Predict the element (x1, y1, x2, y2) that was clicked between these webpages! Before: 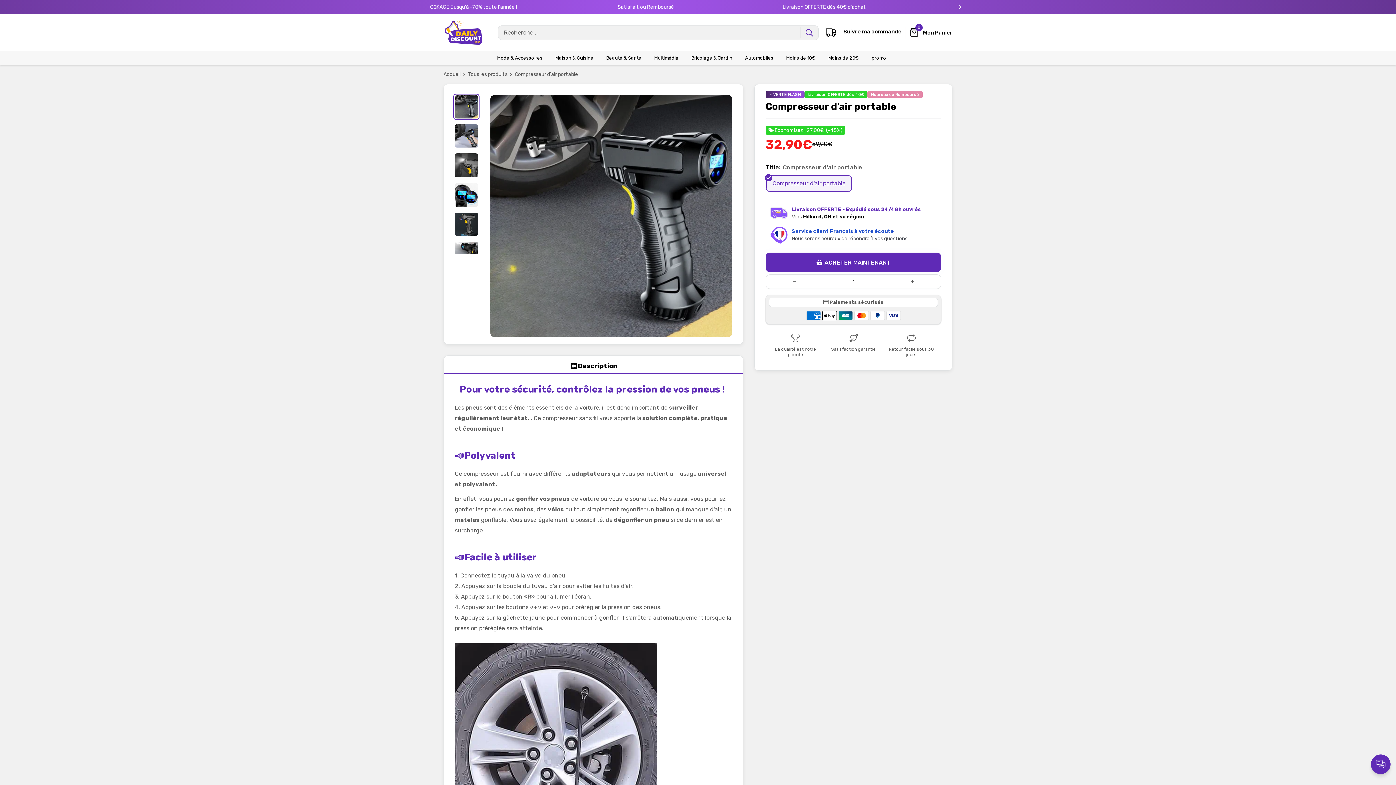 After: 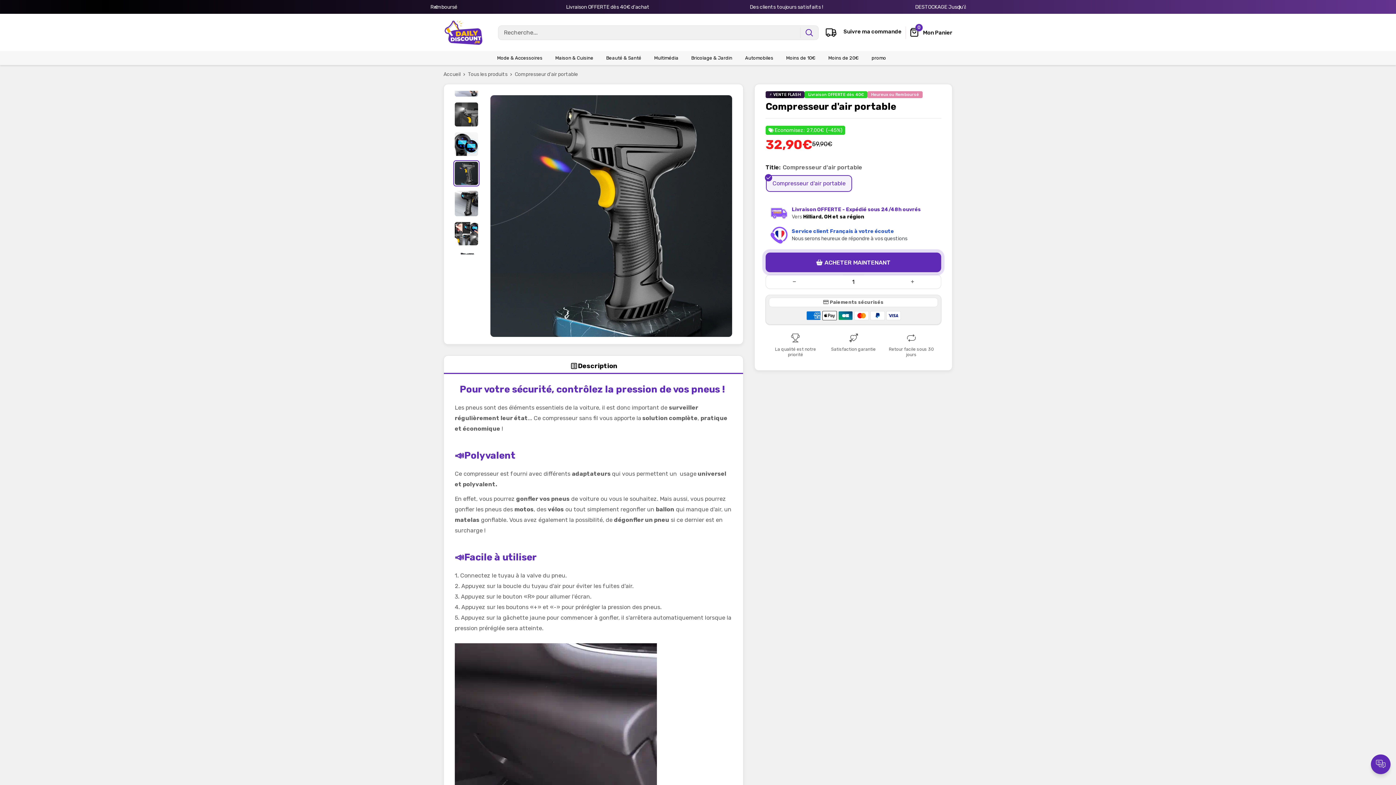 Action: bbox: (453, 211, 479, 237)